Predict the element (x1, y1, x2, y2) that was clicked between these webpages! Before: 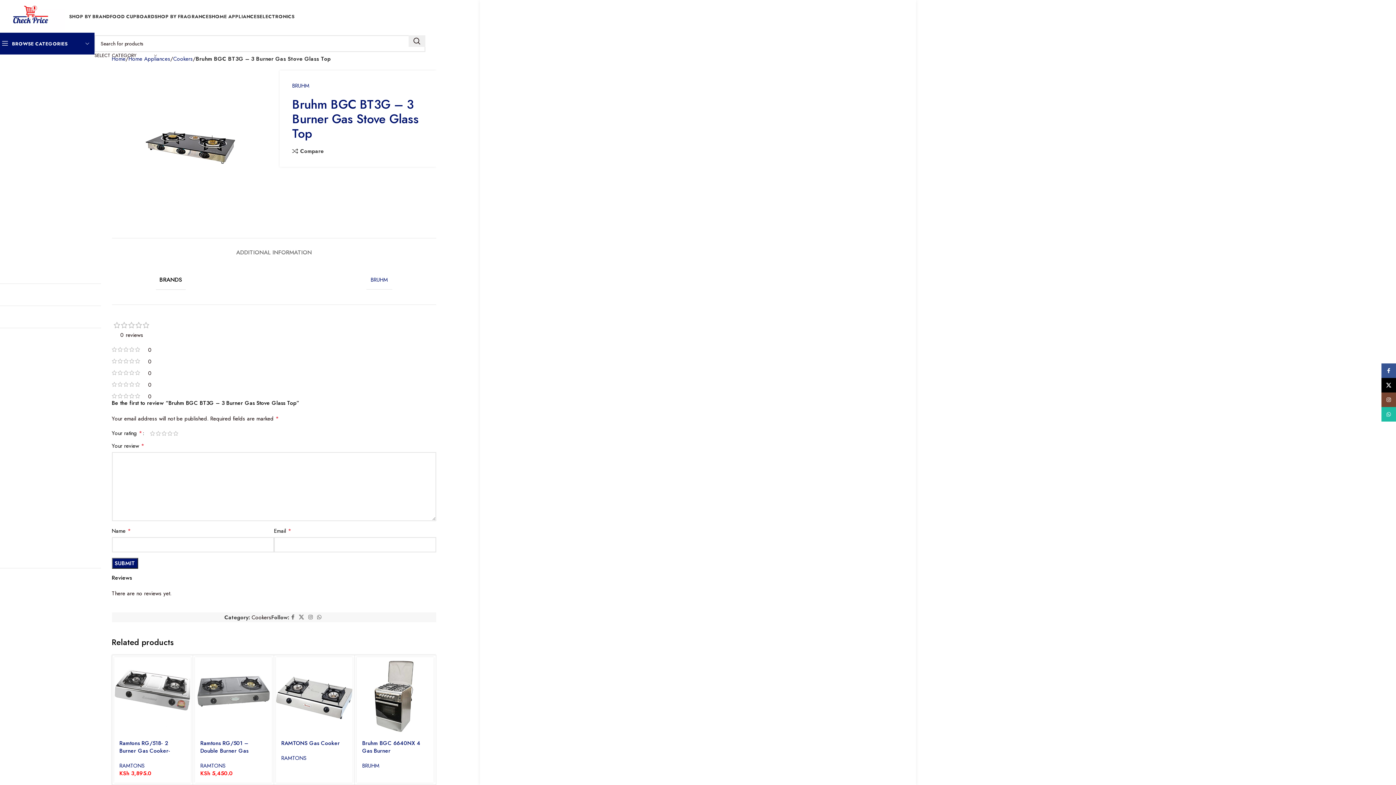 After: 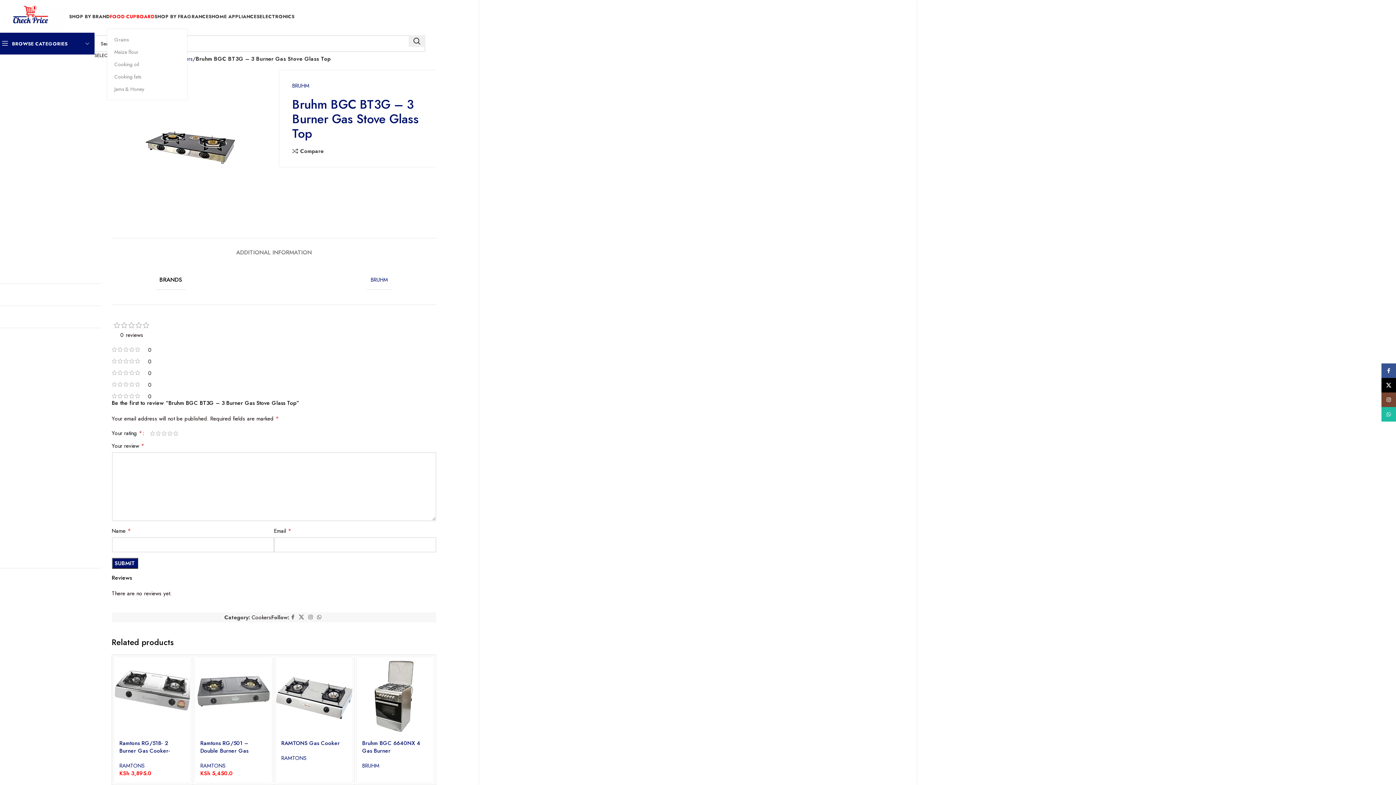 Action: bbox: (109, 9, 154, 23) label: FOOD CUPBOARD